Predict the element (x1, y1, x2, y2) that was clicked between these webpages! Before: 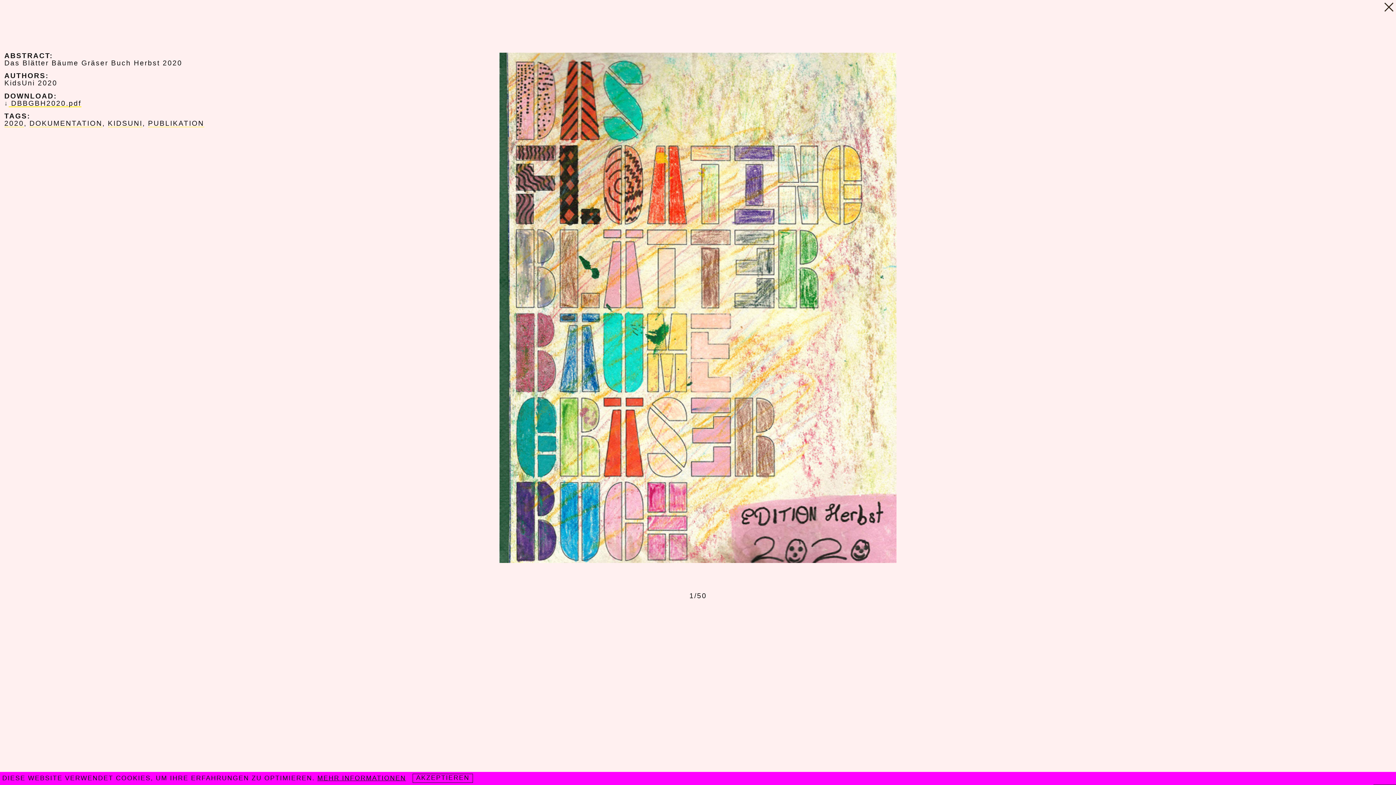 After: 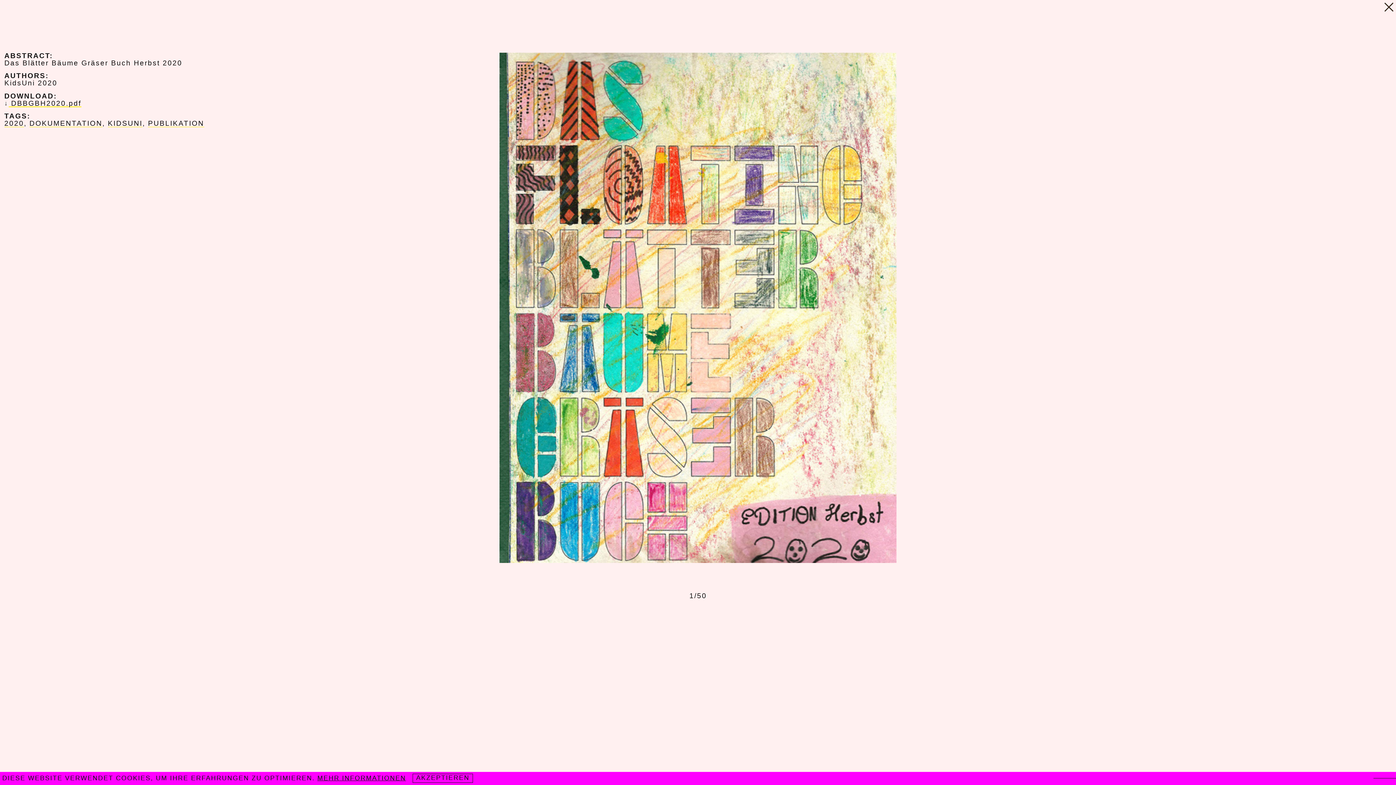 Action: bbox: (317, 774, 406, 782) label: MEHR INFORMATIONEN